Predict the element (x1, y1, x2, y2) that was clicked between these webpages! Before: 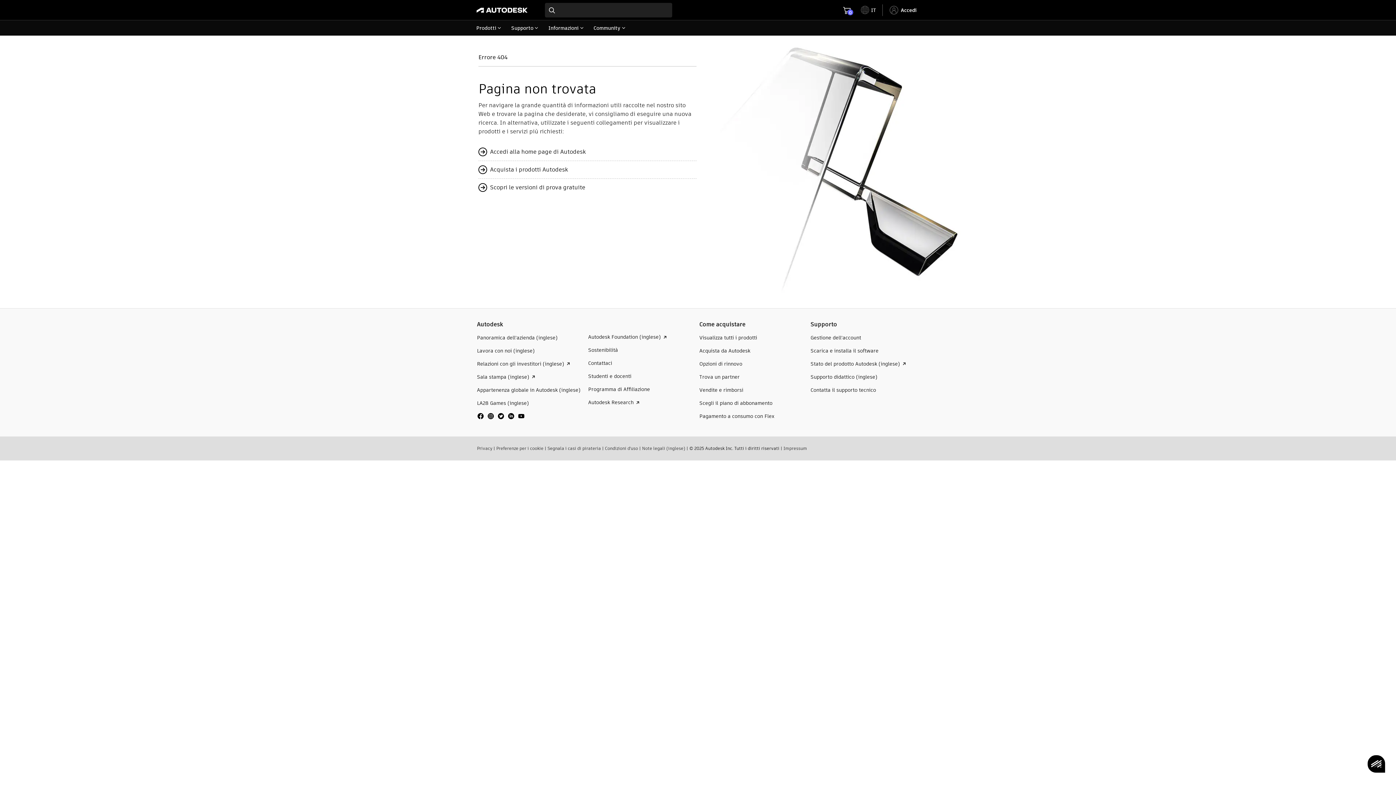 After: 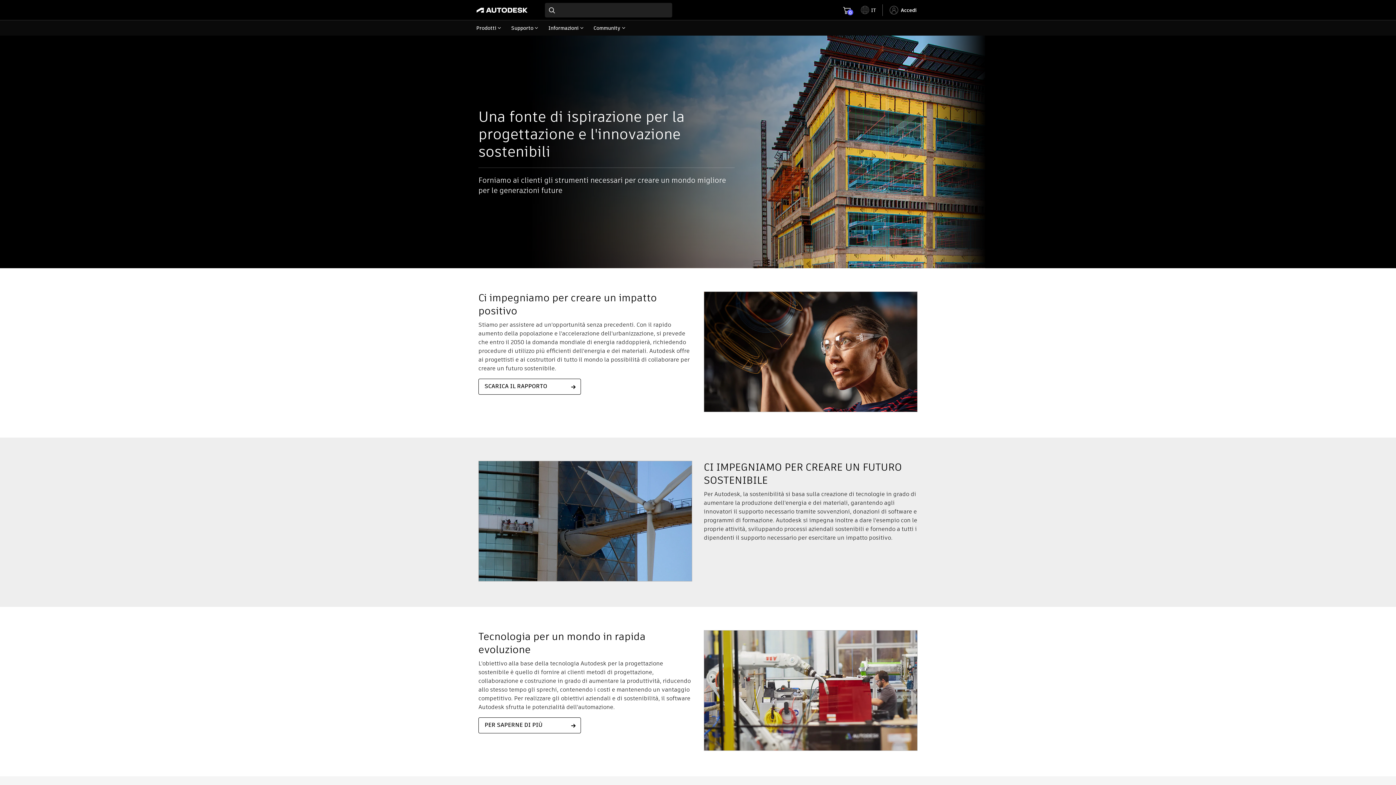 Action: label: Sostenibilità bbox: (588, 346, 618, 353)